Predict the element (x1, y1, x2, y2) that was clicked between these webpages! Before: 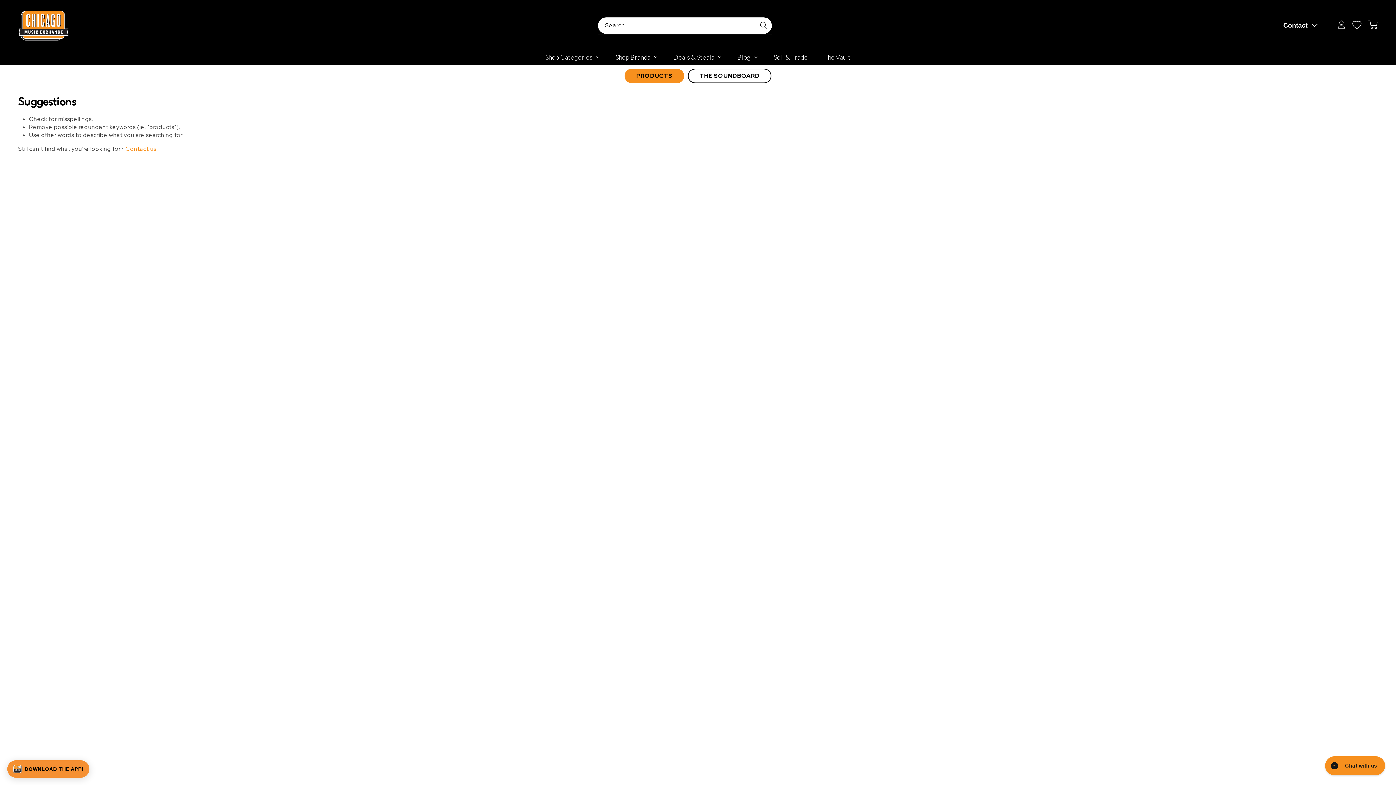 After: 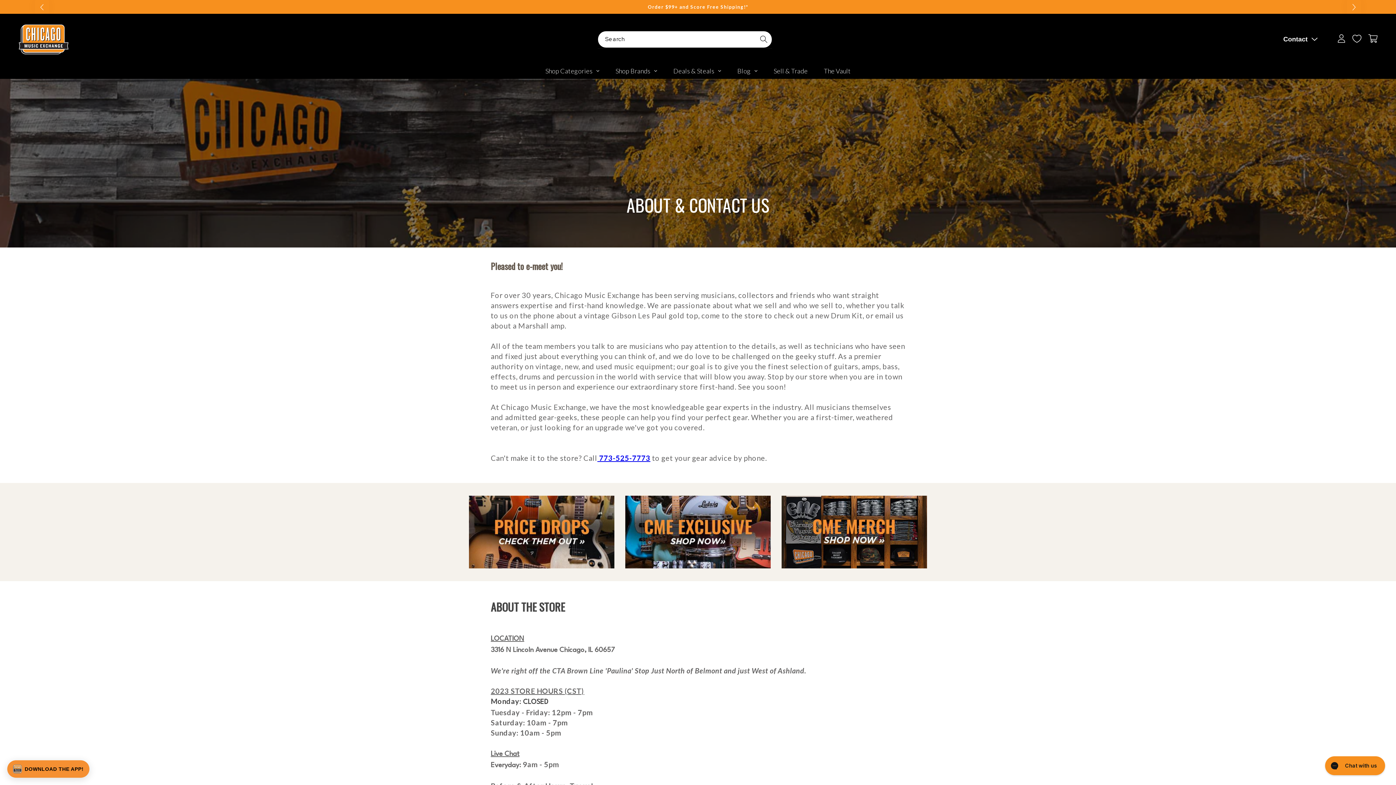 Action: bbox: (125, 145, 156, 152) label: Contact us